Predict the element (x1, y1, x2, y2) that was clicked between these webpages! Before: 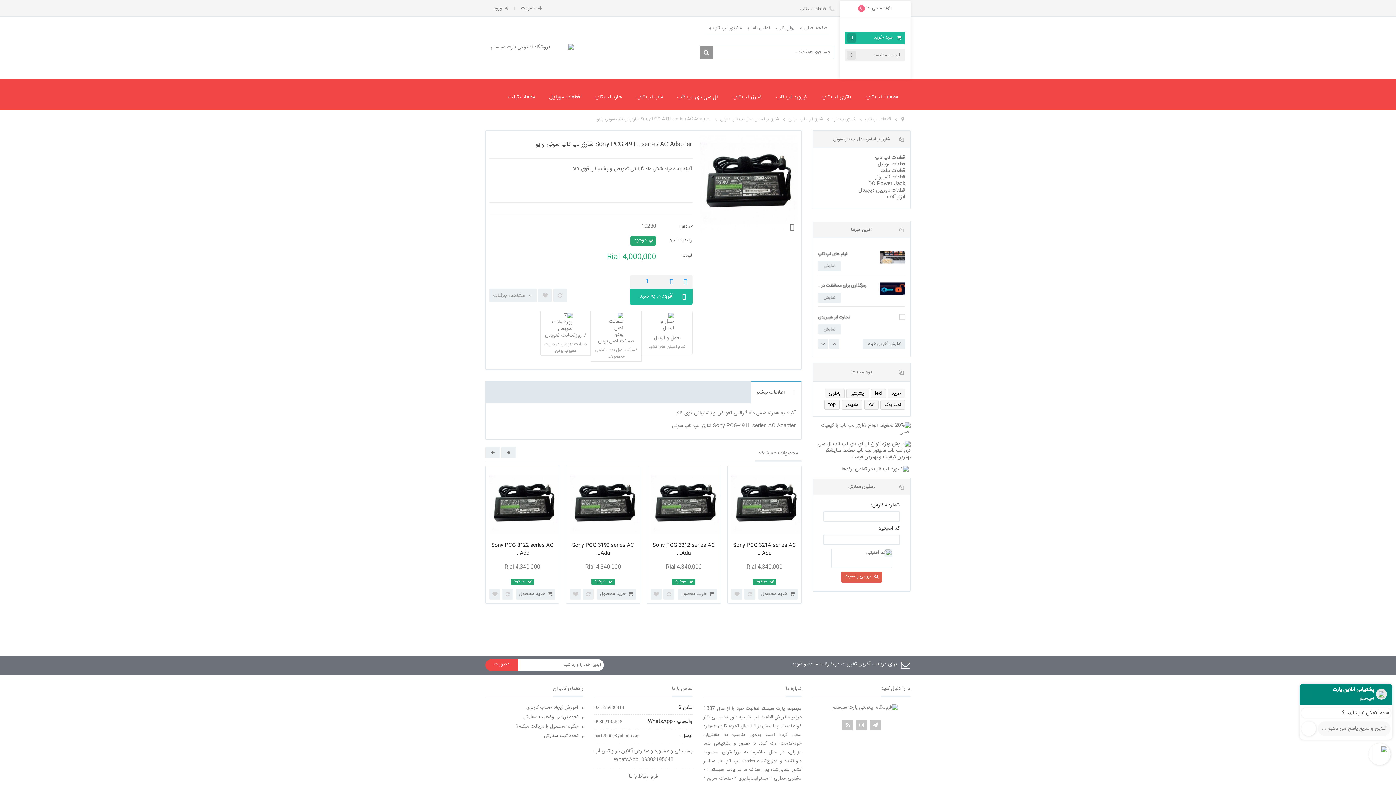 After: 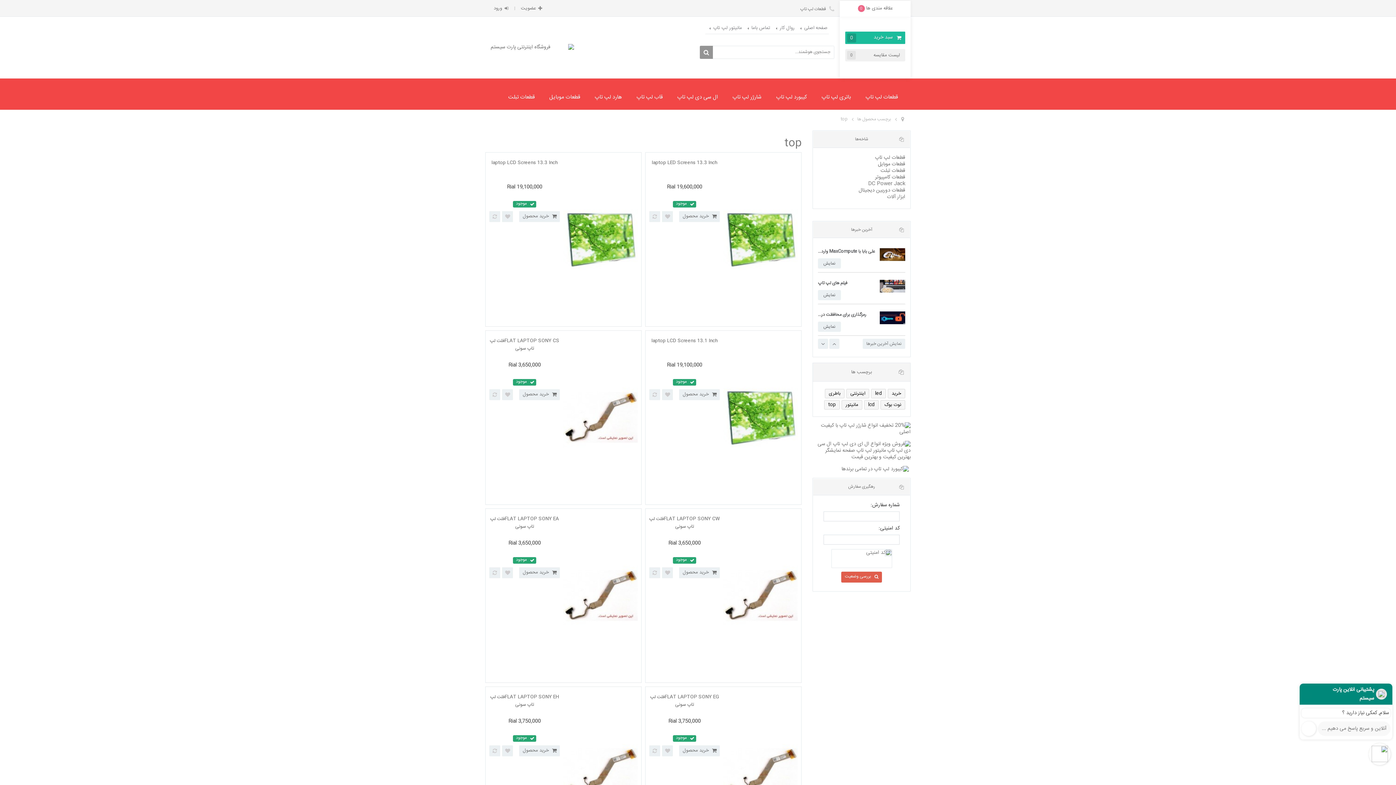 Action: label: top bbox: (824, 400, 840, 409)